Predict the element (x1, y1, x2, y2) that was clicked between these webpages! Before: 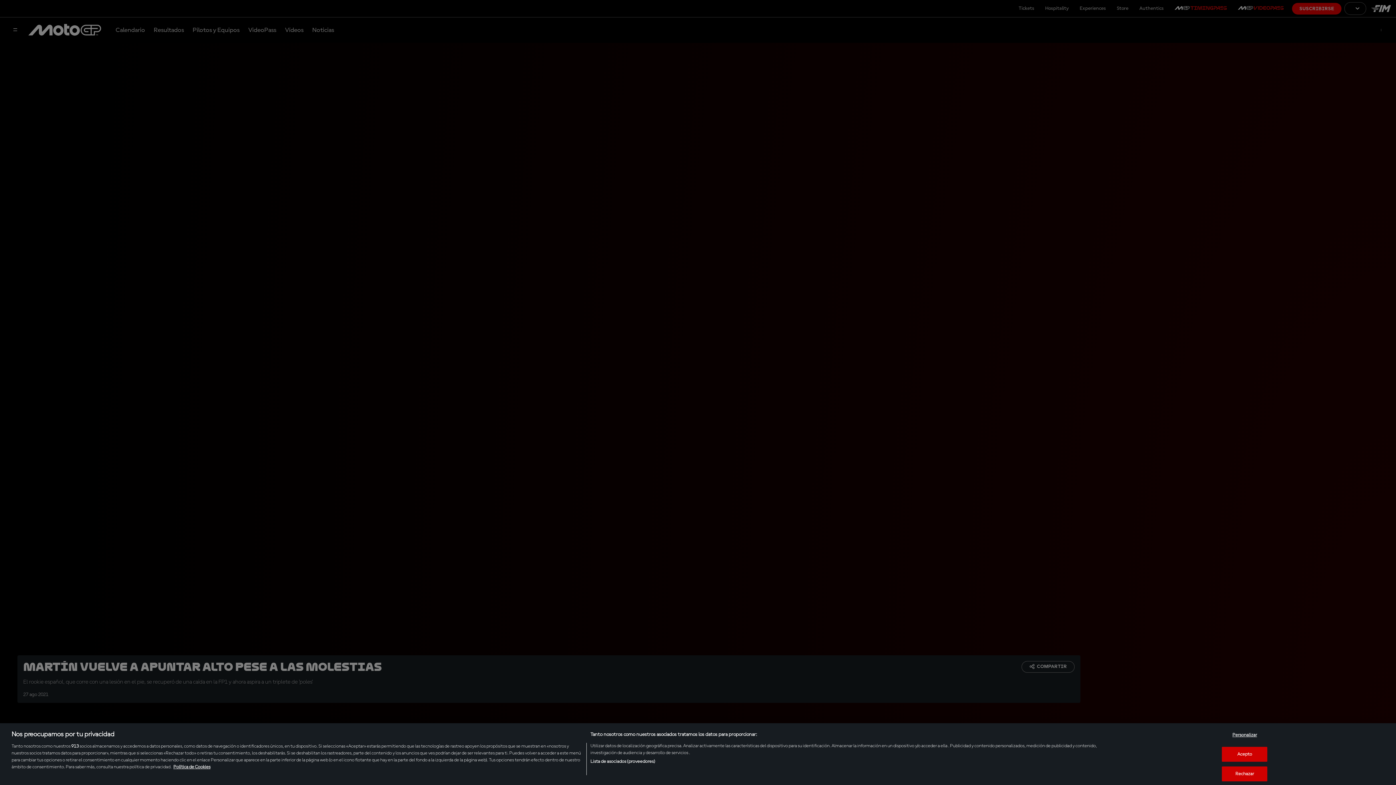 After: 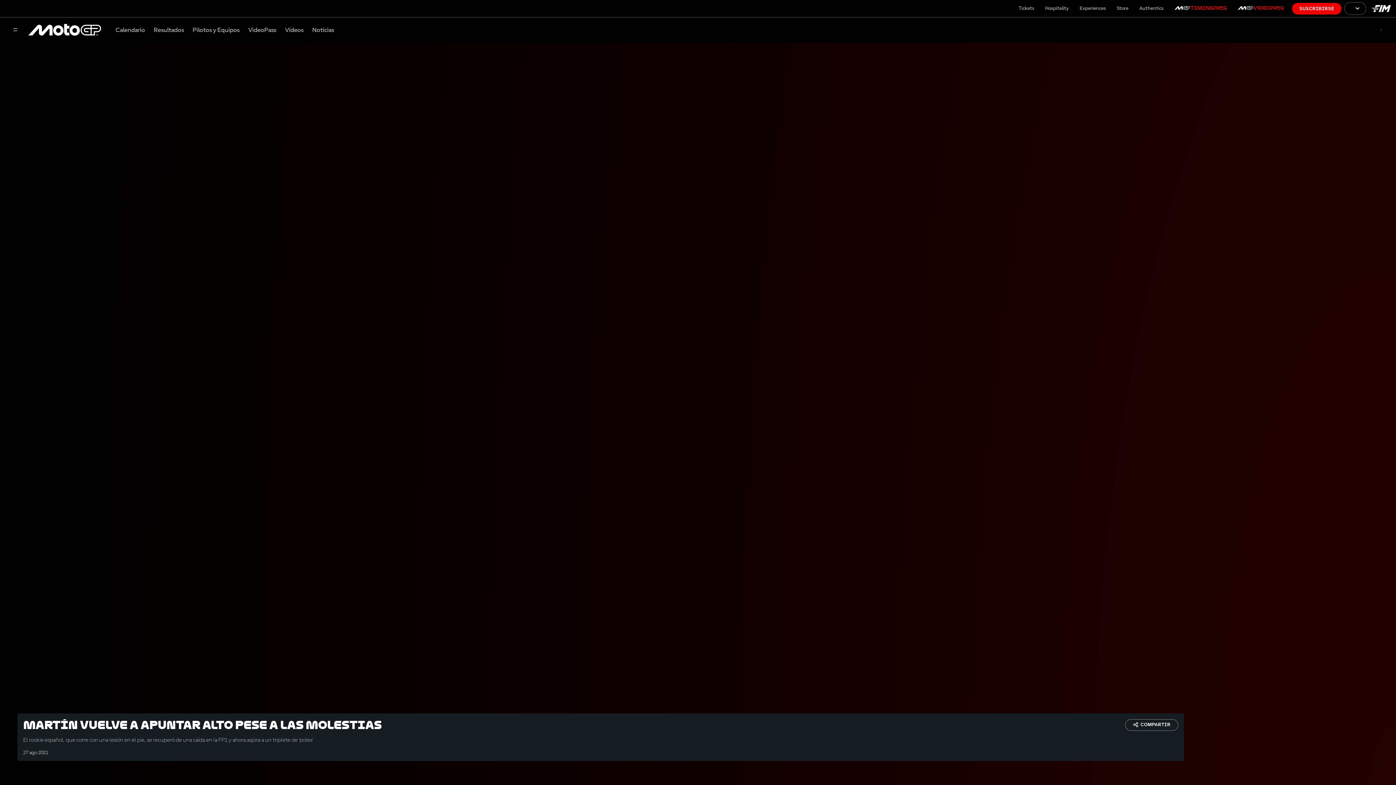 Action: bbox: (1222, 766, 1267, 781) label: Rechazar